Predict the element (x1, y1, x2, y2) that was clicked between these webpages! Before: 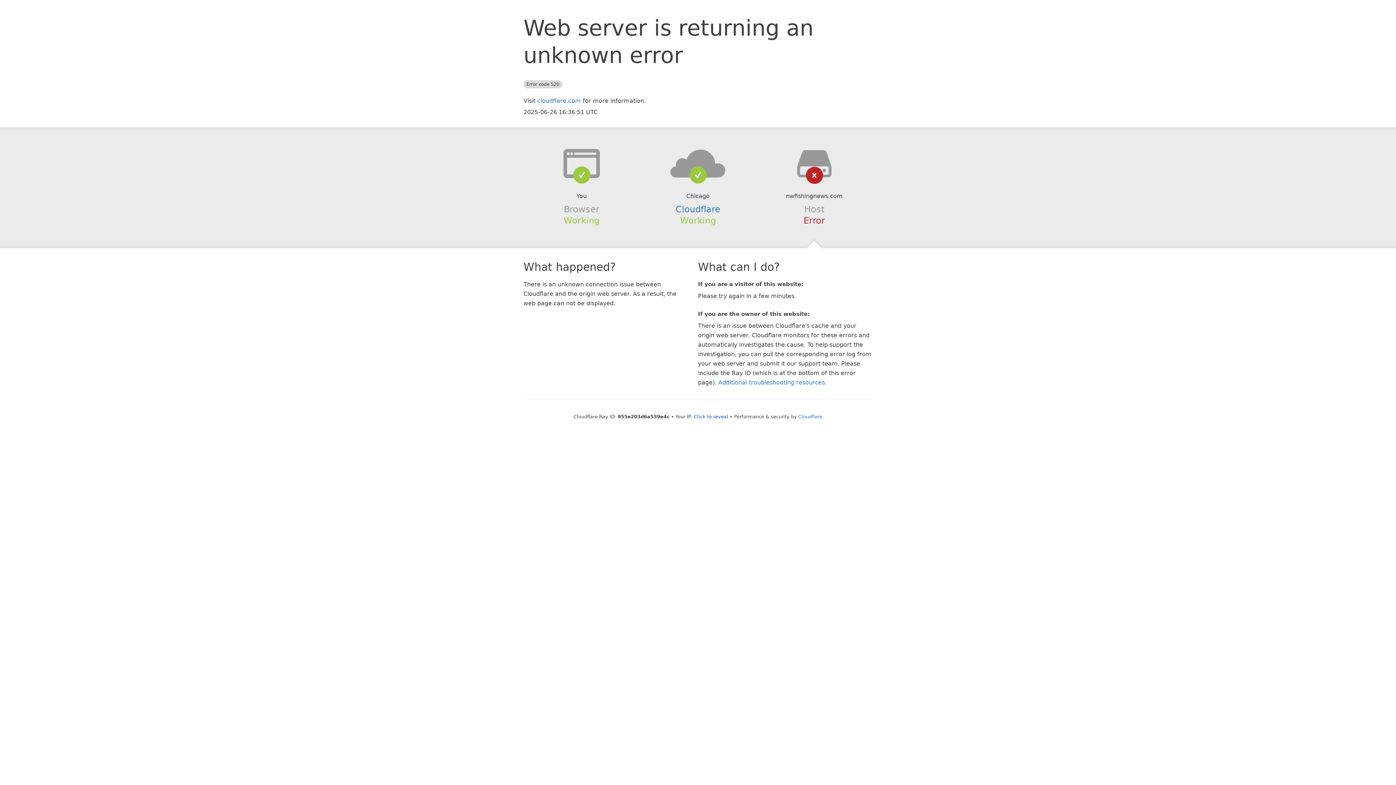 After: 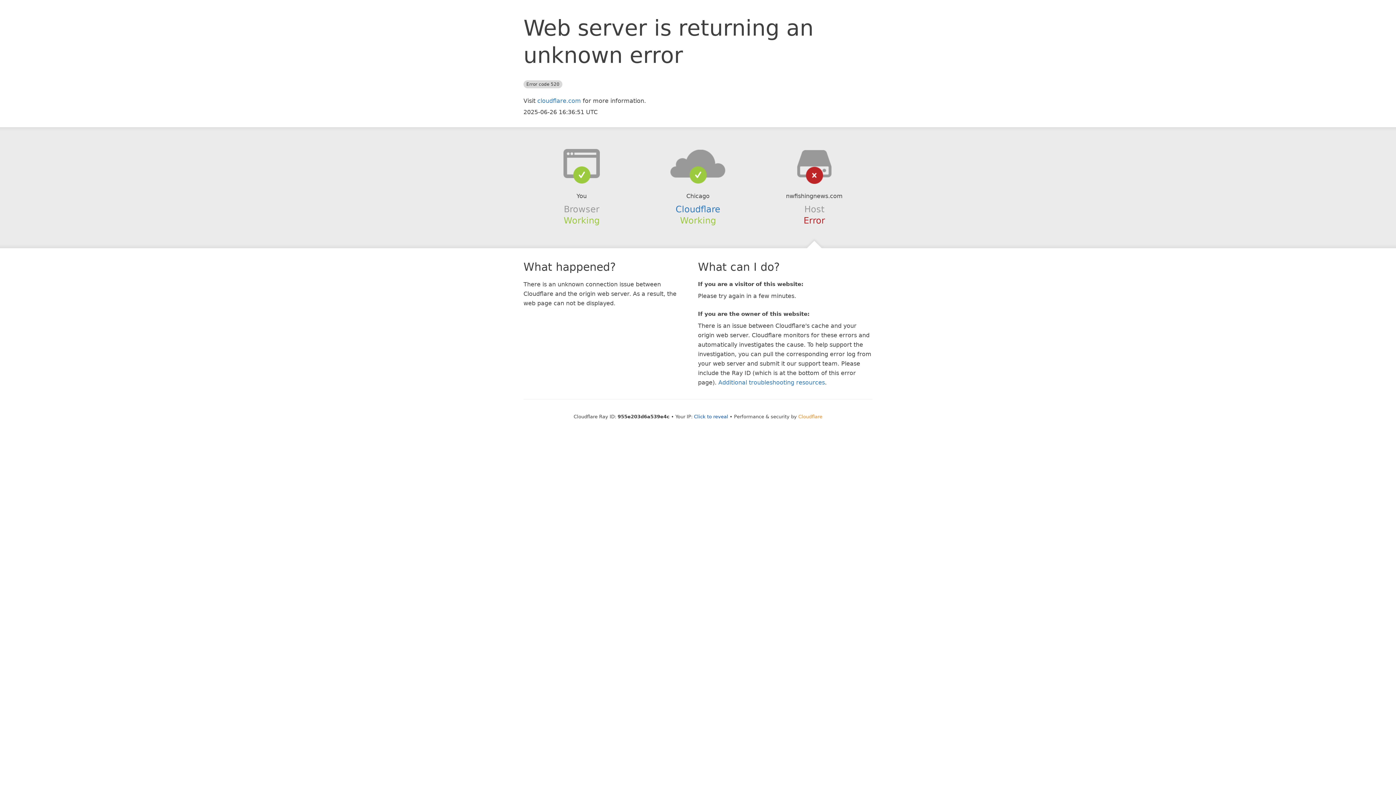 Action: bbox: (798, 414, 822, 419) label: Cloudflare